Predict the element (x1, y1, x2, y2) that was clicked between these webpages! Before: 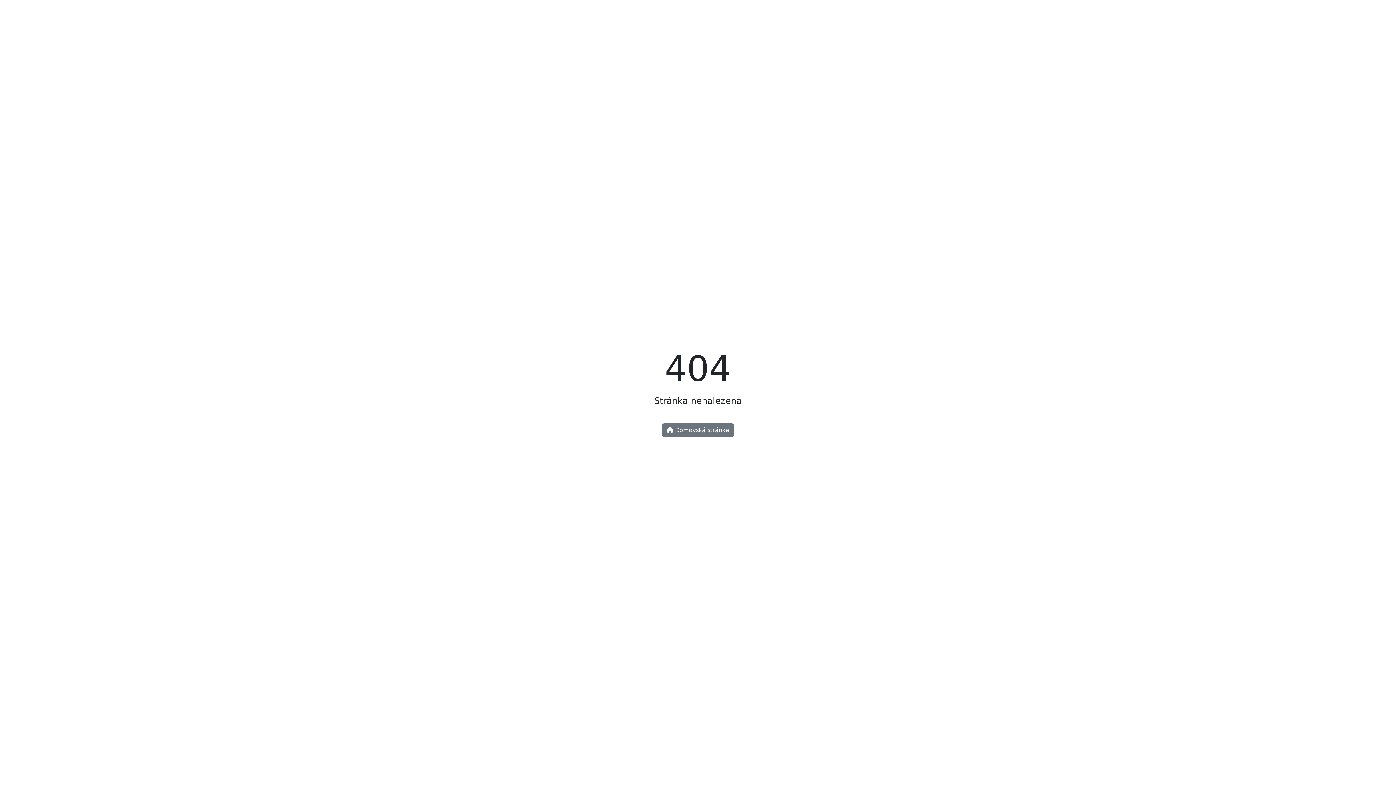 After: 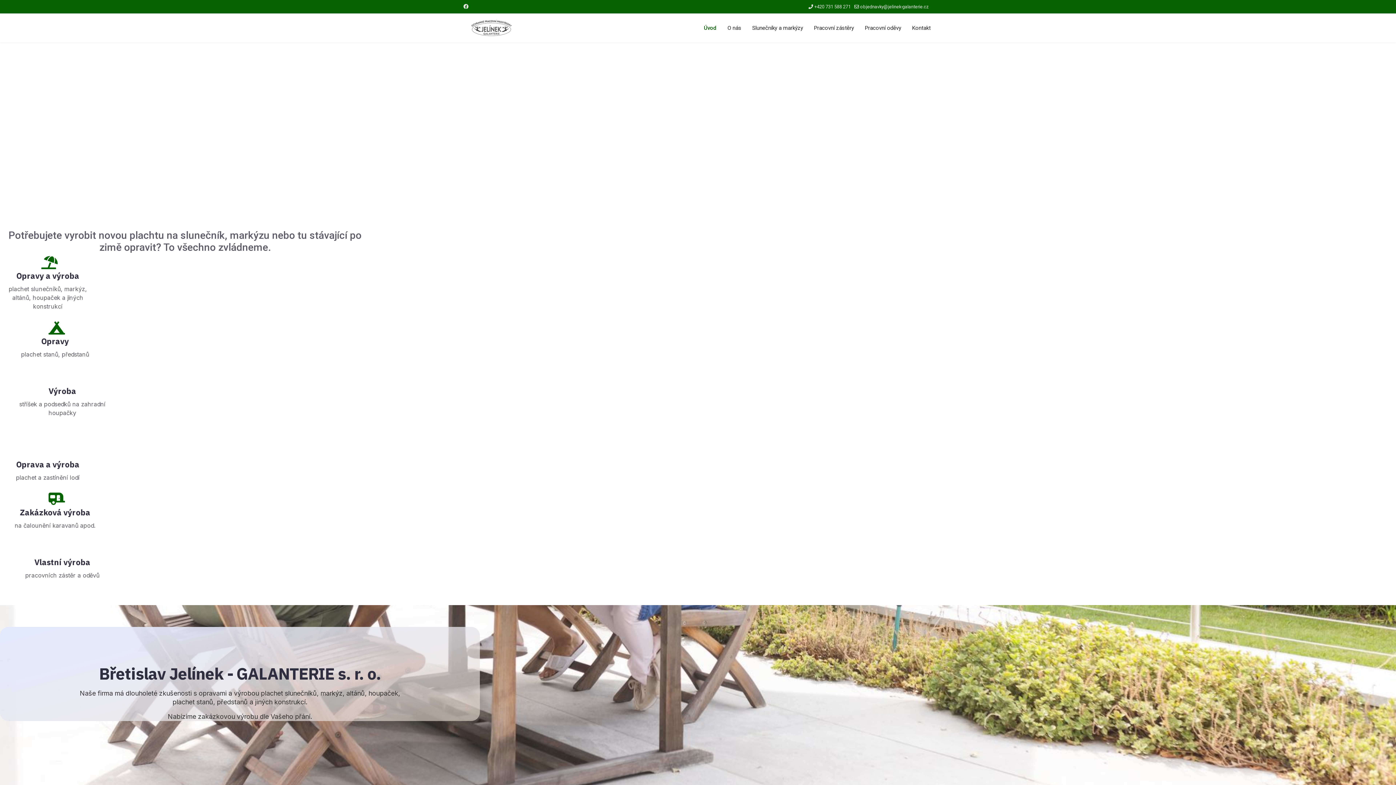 Action: label:  Domovská stránka bbox: (662, 423, 734, 437)